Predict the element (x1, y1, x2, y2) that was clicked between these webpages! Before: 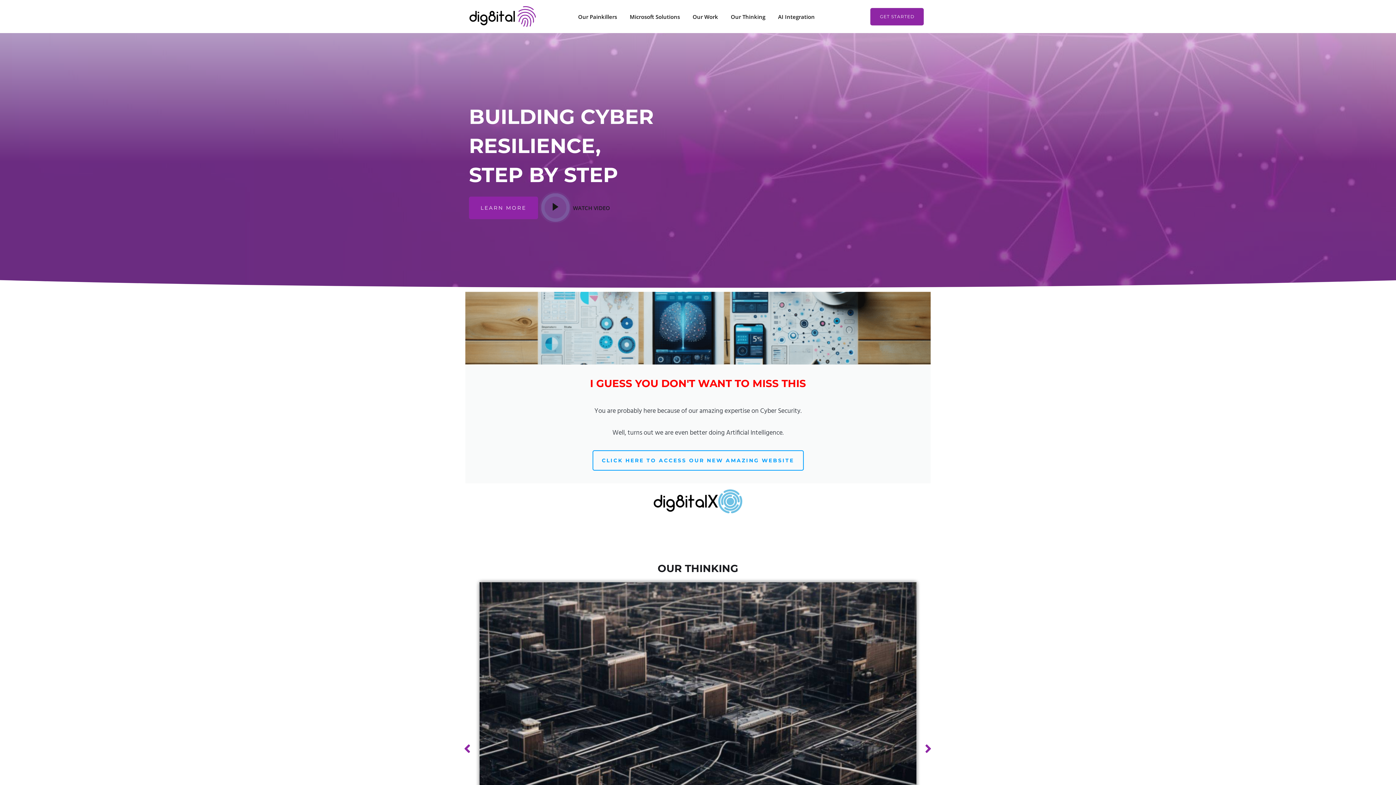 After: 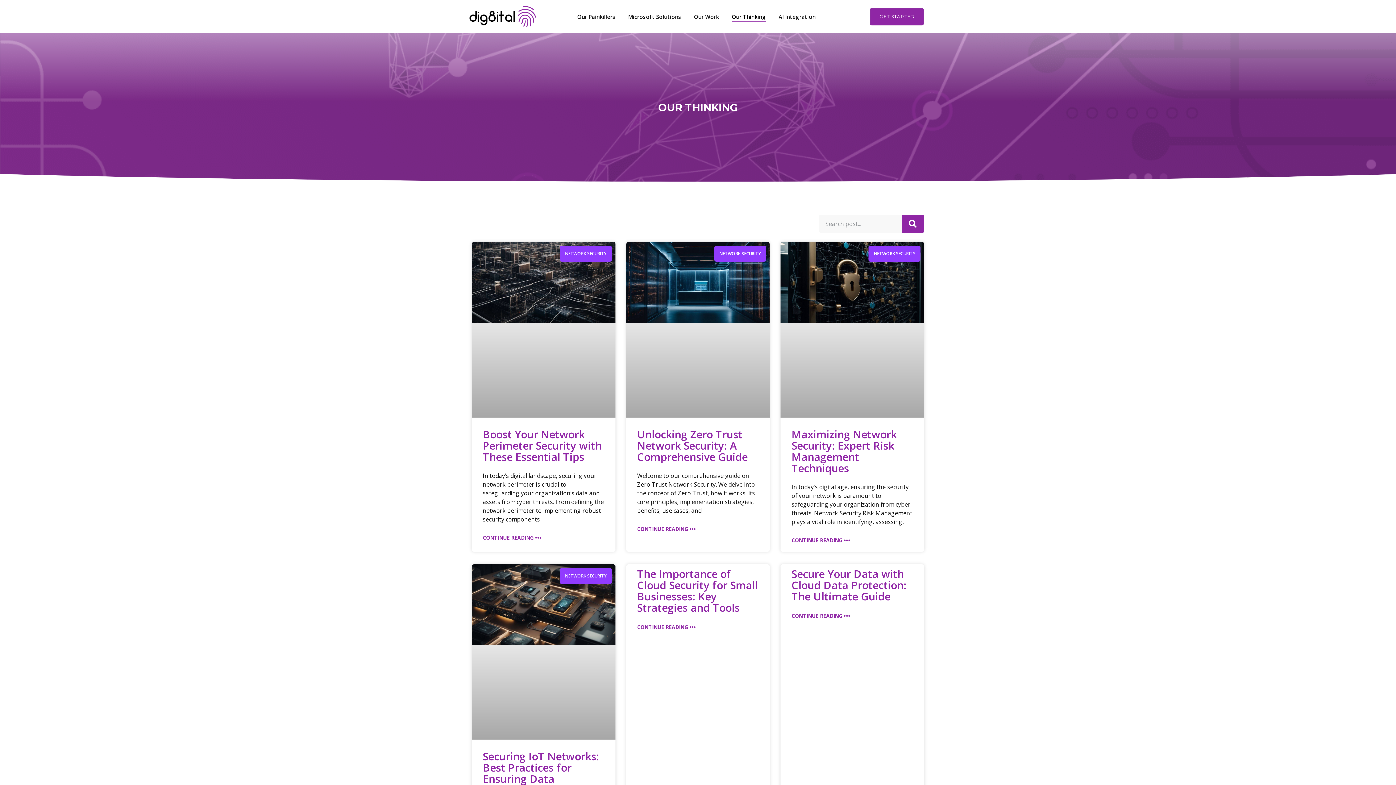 Action: label: Our Thinking bbox: (730, 11, 765, 22)